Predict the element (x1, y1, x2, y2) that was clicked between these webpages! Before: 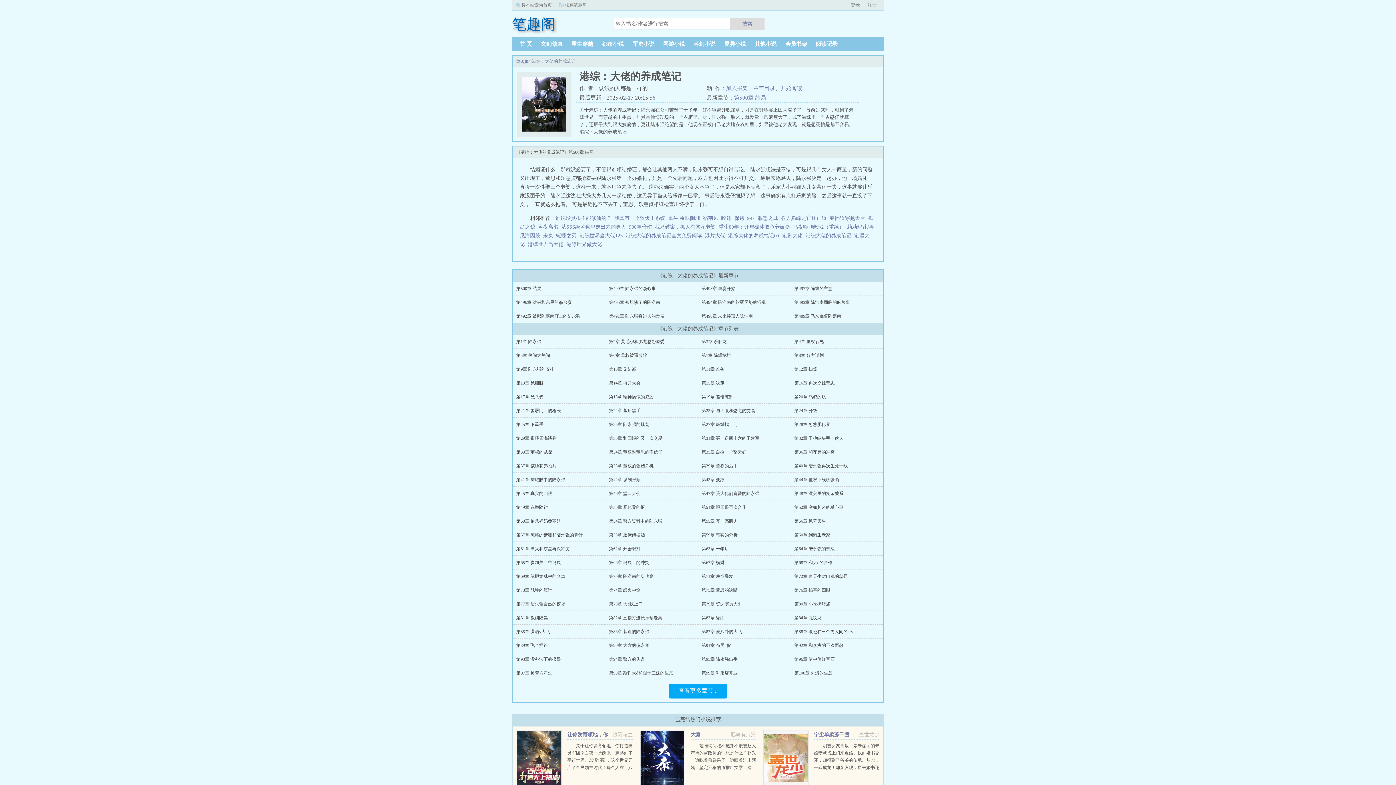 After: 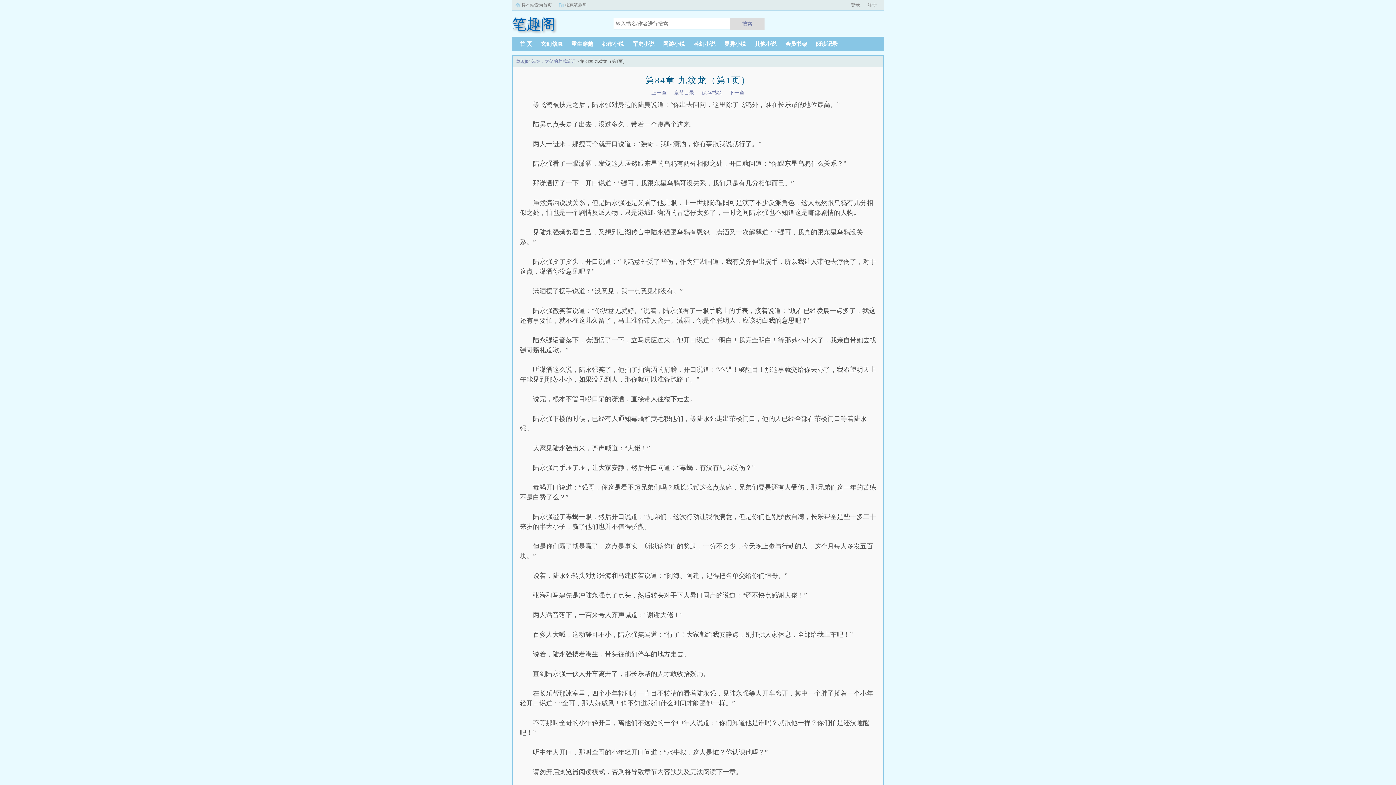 Action: bbox: (794, 615, 821, 620) label: 第84章 九纹龙